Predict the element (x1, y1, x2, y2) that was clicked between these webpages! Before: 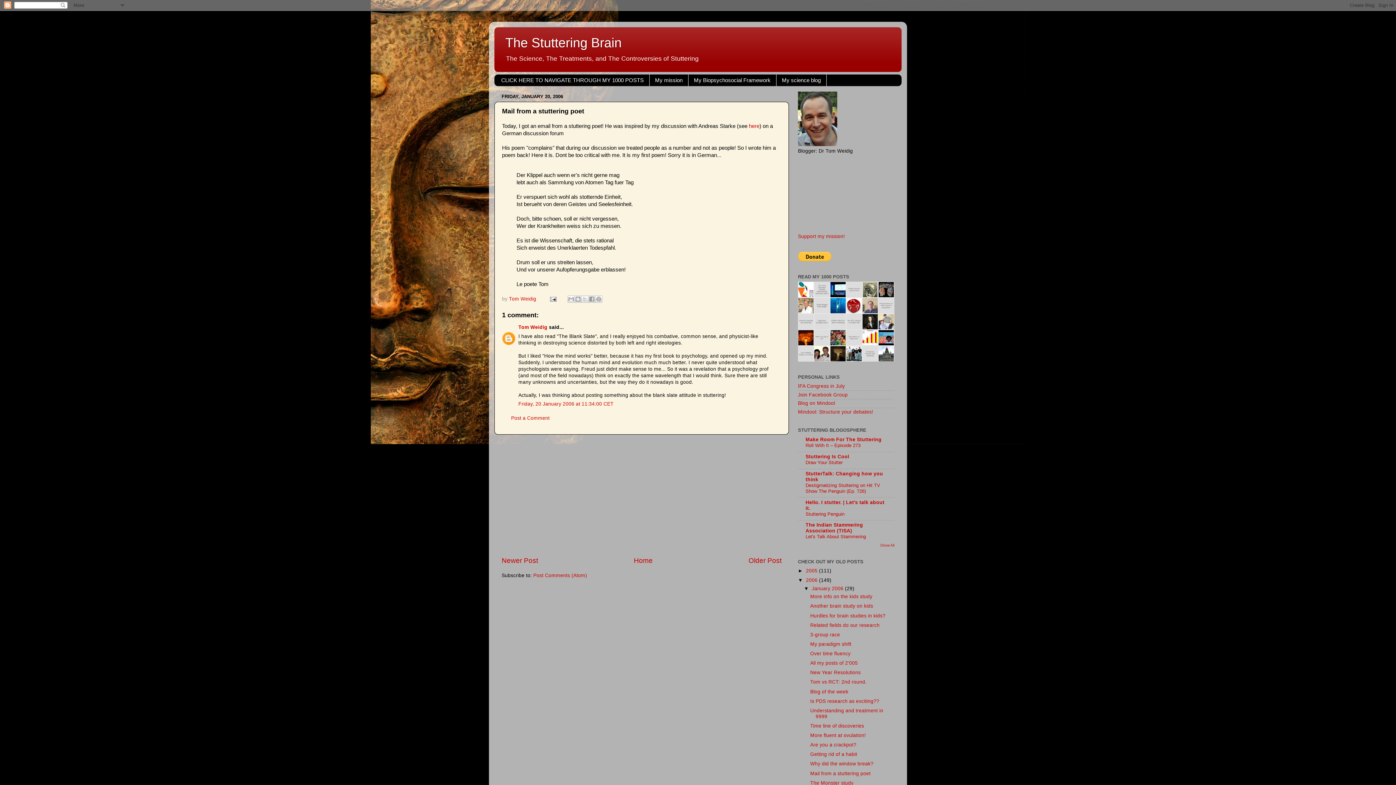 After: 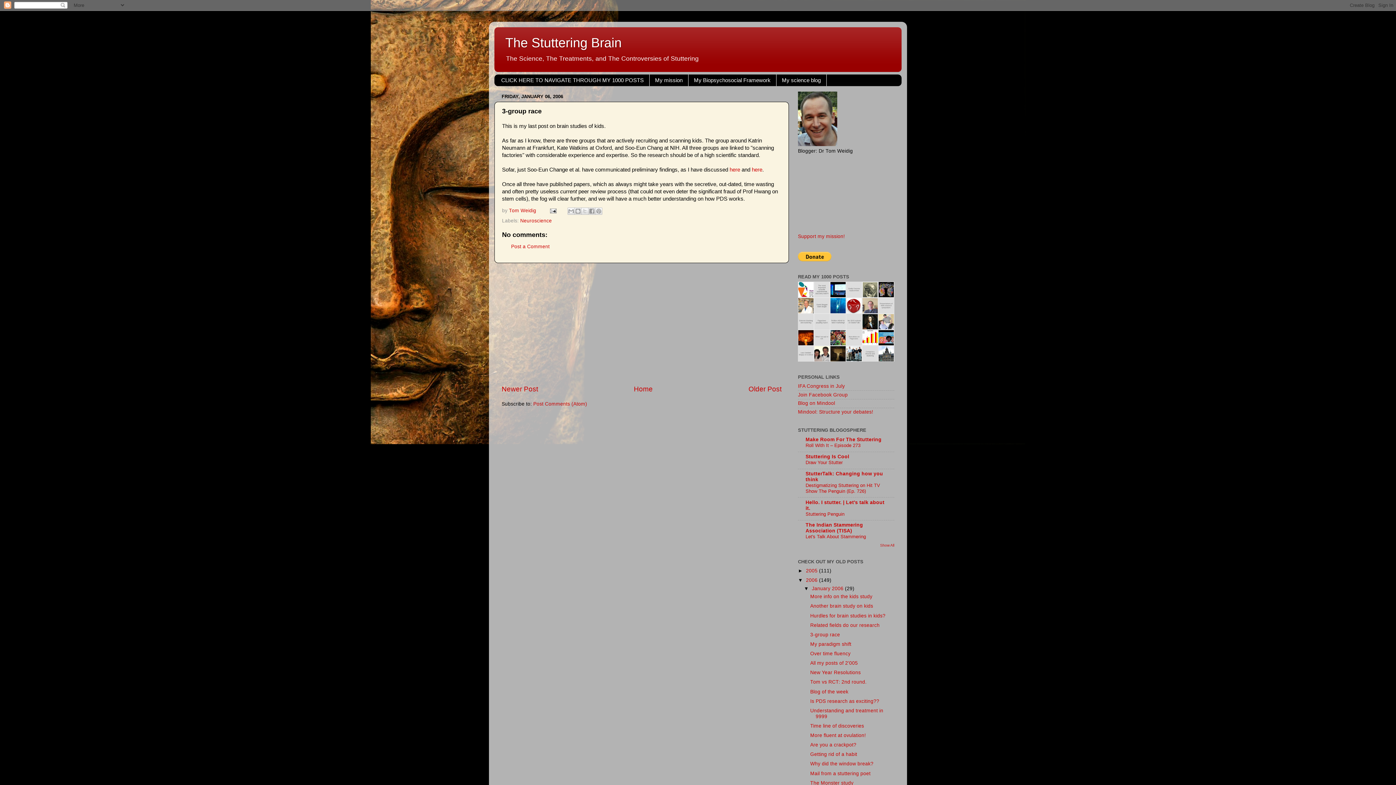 Action: bbox: (810, 632, 840, 637) label: 3-group race